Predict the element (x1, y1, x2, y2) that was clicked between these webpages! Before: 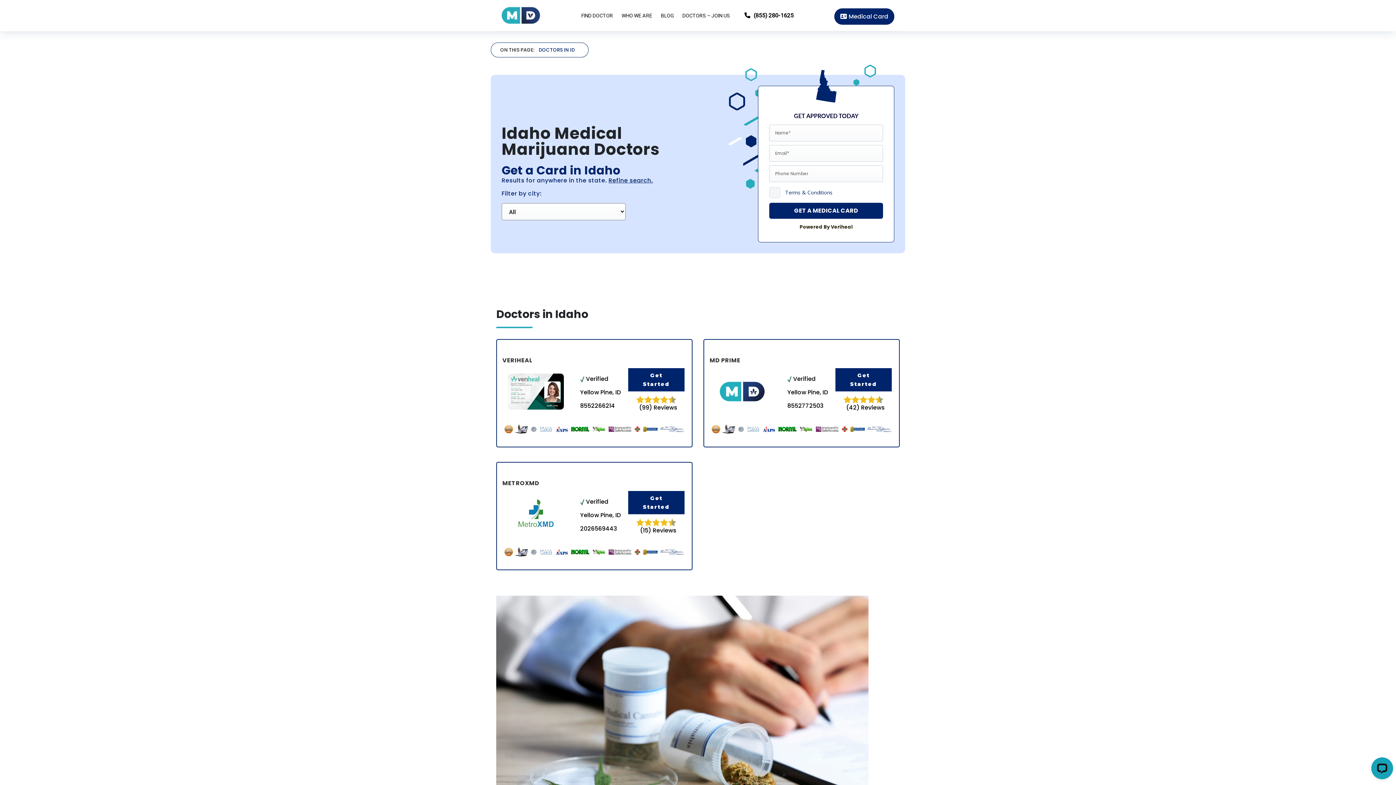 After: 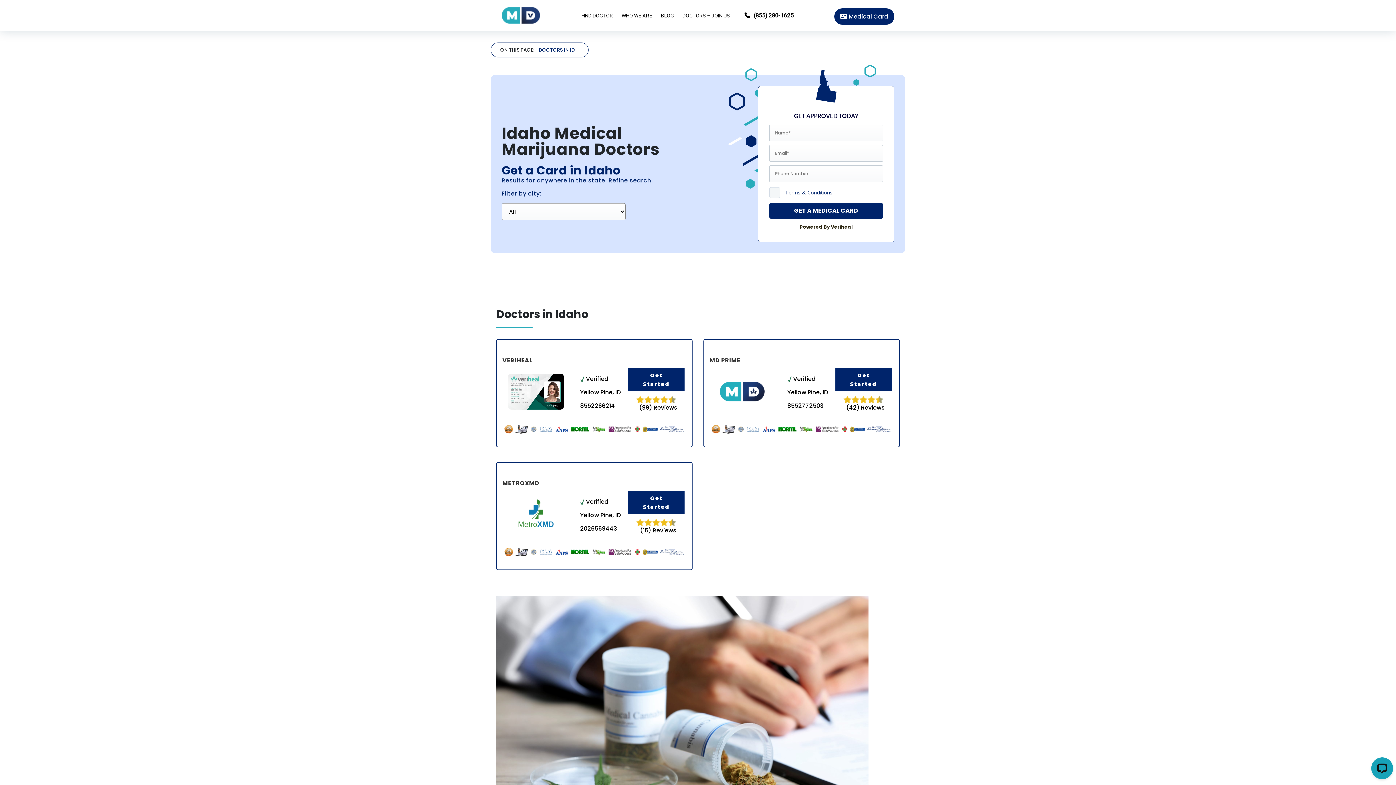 Action: bbox: (753, 11, 793, 18) label: (855) 280-1625